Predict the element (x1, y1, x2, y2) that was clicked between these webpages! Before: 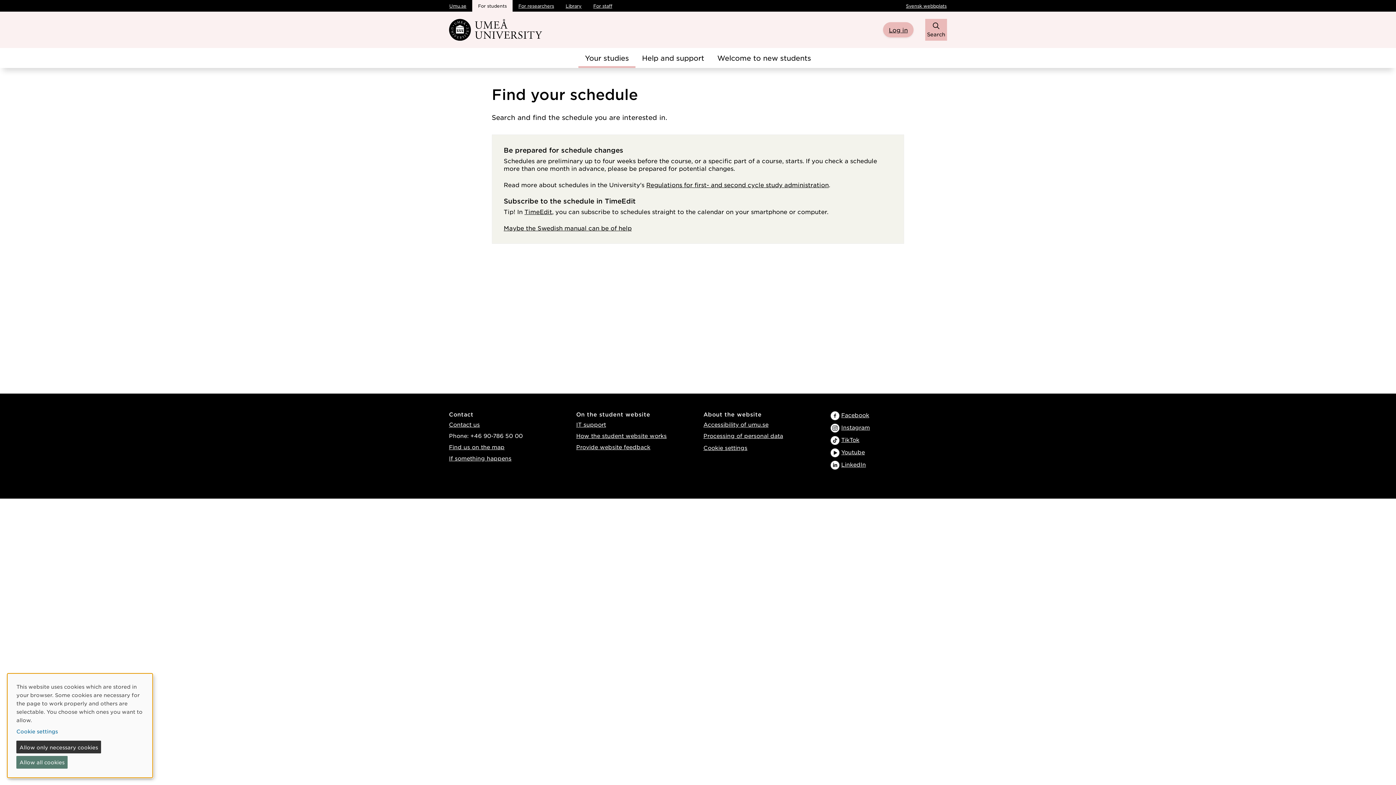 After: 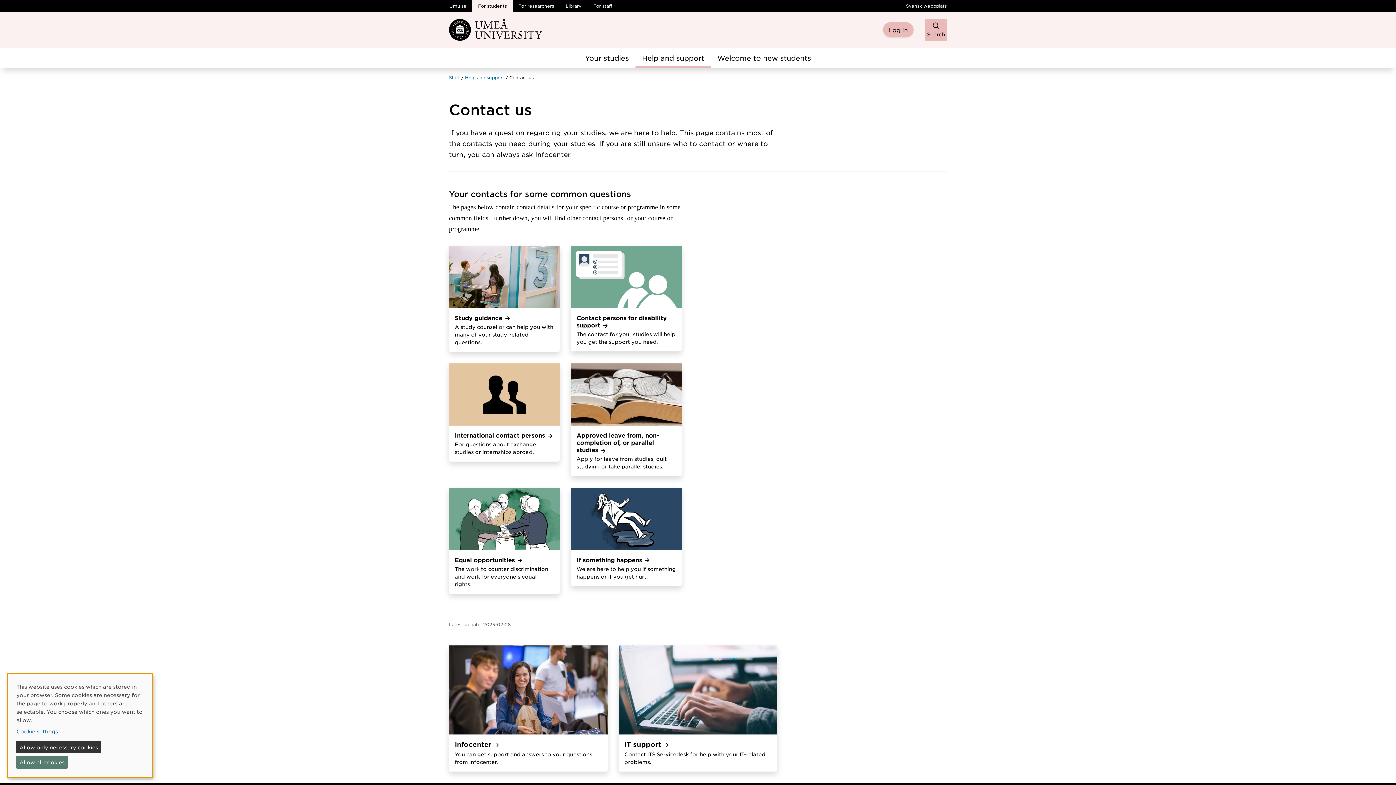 Action: label: Contact us bbox: (449, 421, 480, 428)